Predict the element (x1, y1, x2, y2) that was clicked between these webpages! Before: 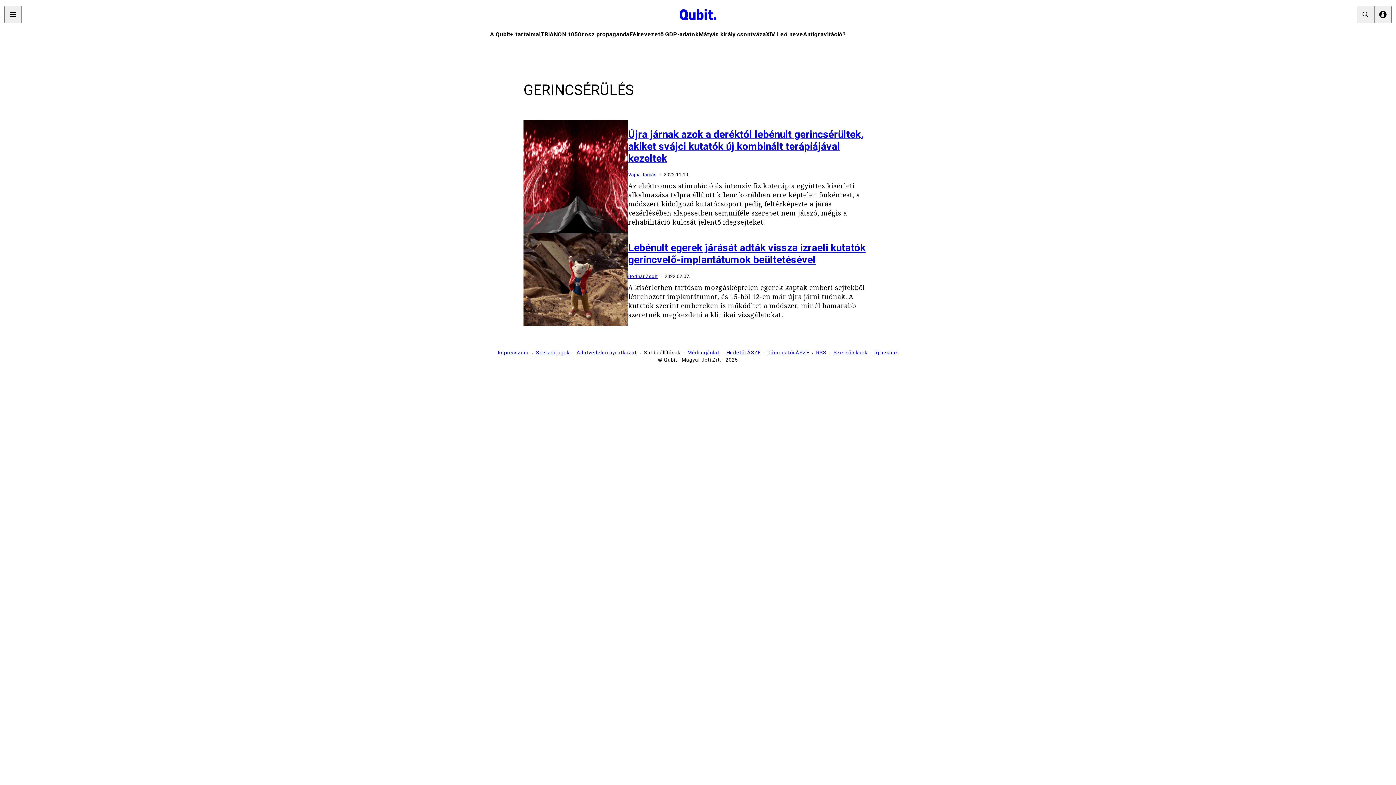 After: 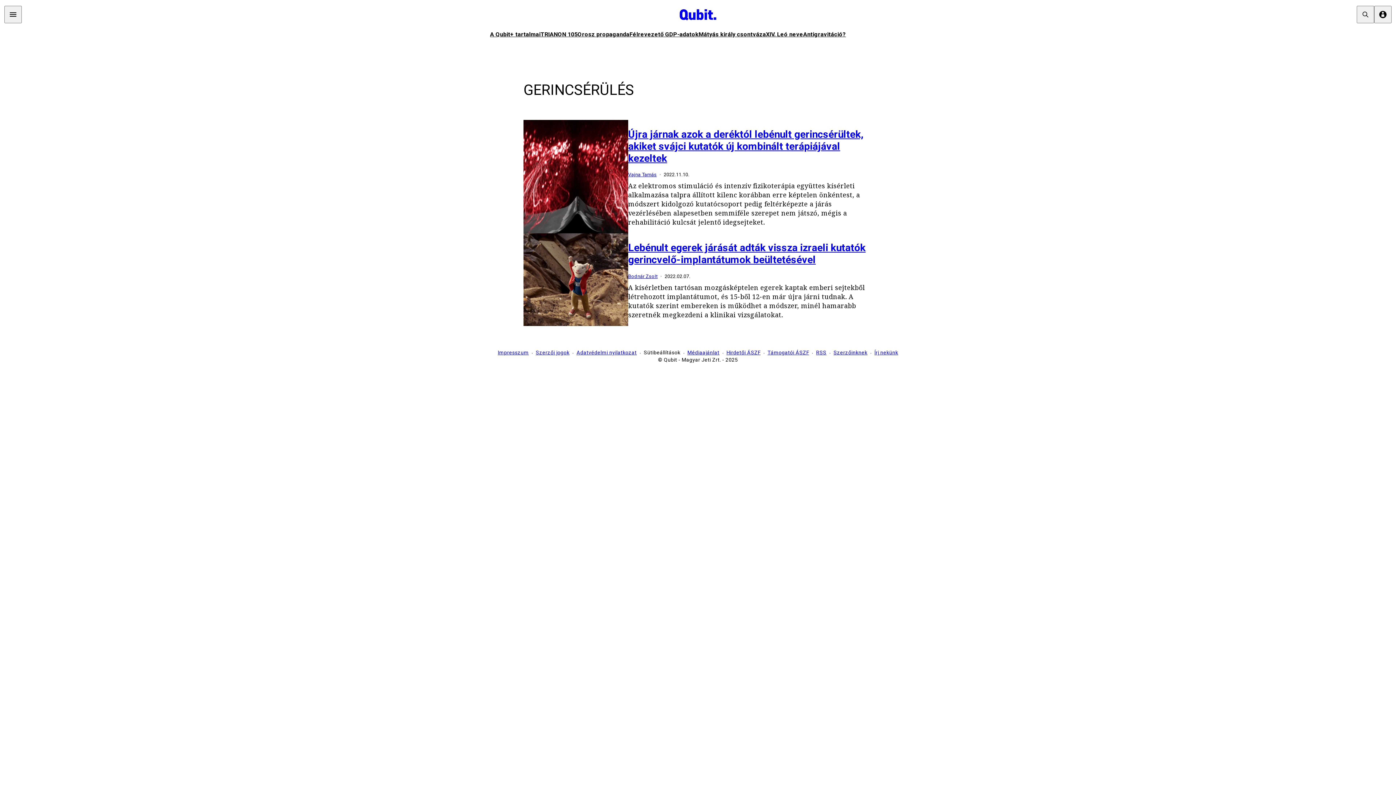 Action: label: Írj nekünk bbox: (874, 349, 898, 355)